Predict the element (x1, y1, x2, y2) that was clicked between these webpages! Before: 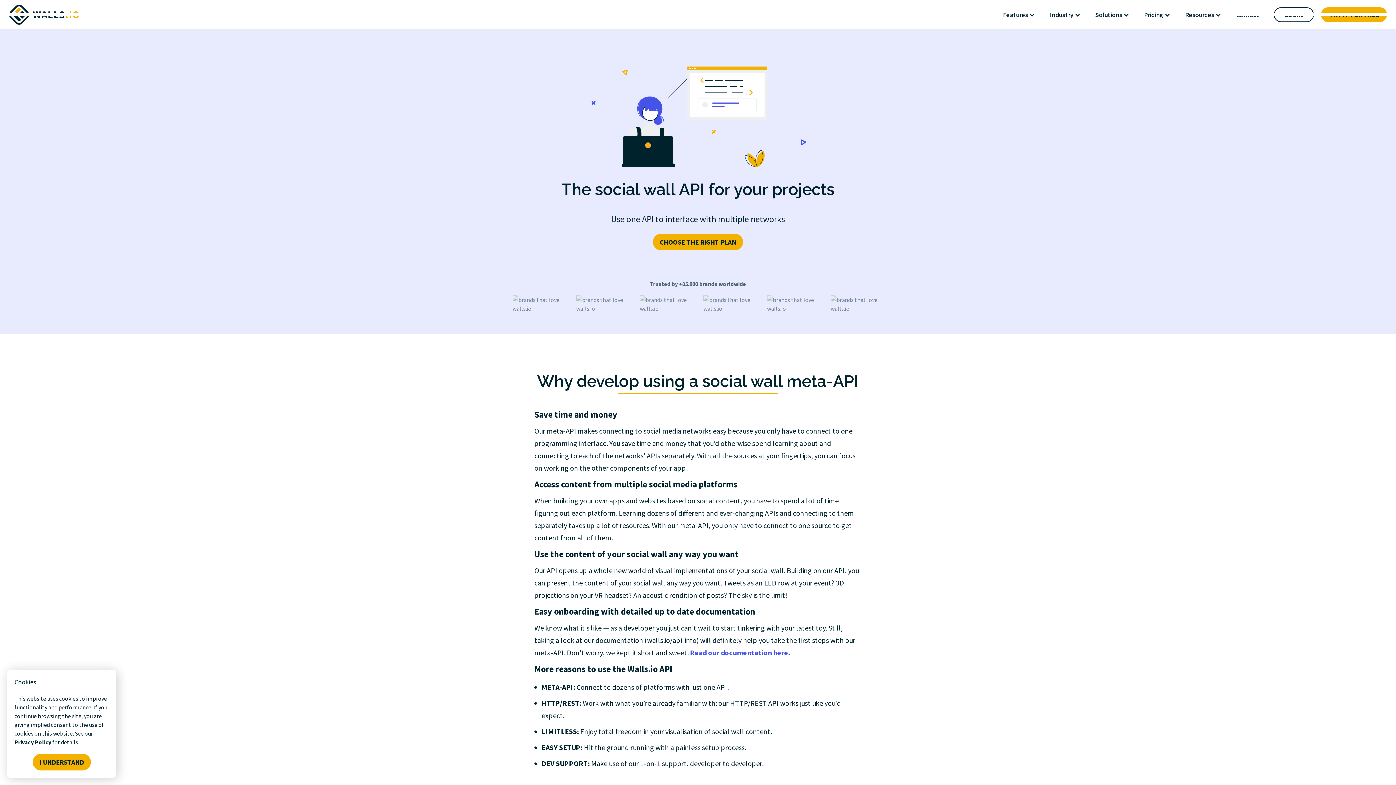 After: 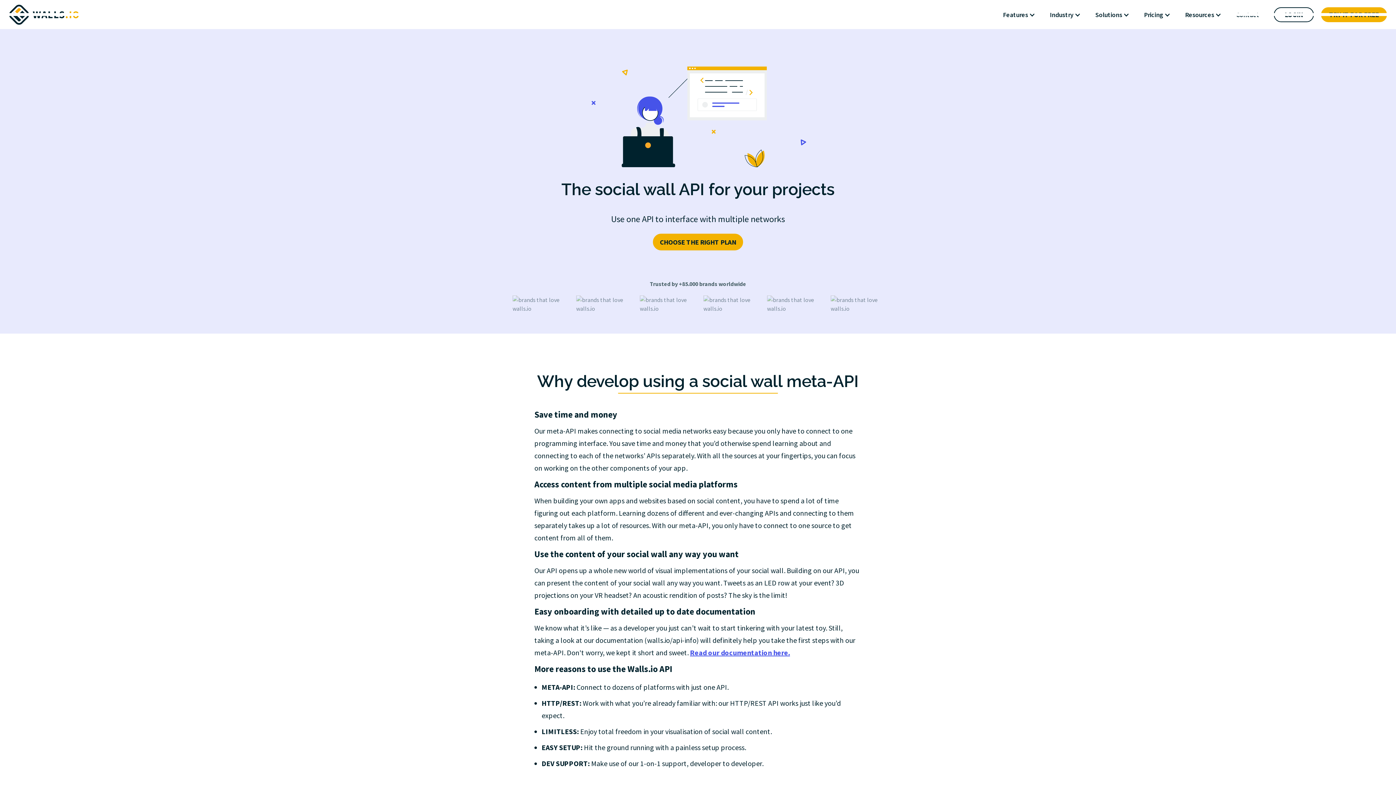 Action: bbox: (32, 754, 90, 770) label: I UNDERSTAND